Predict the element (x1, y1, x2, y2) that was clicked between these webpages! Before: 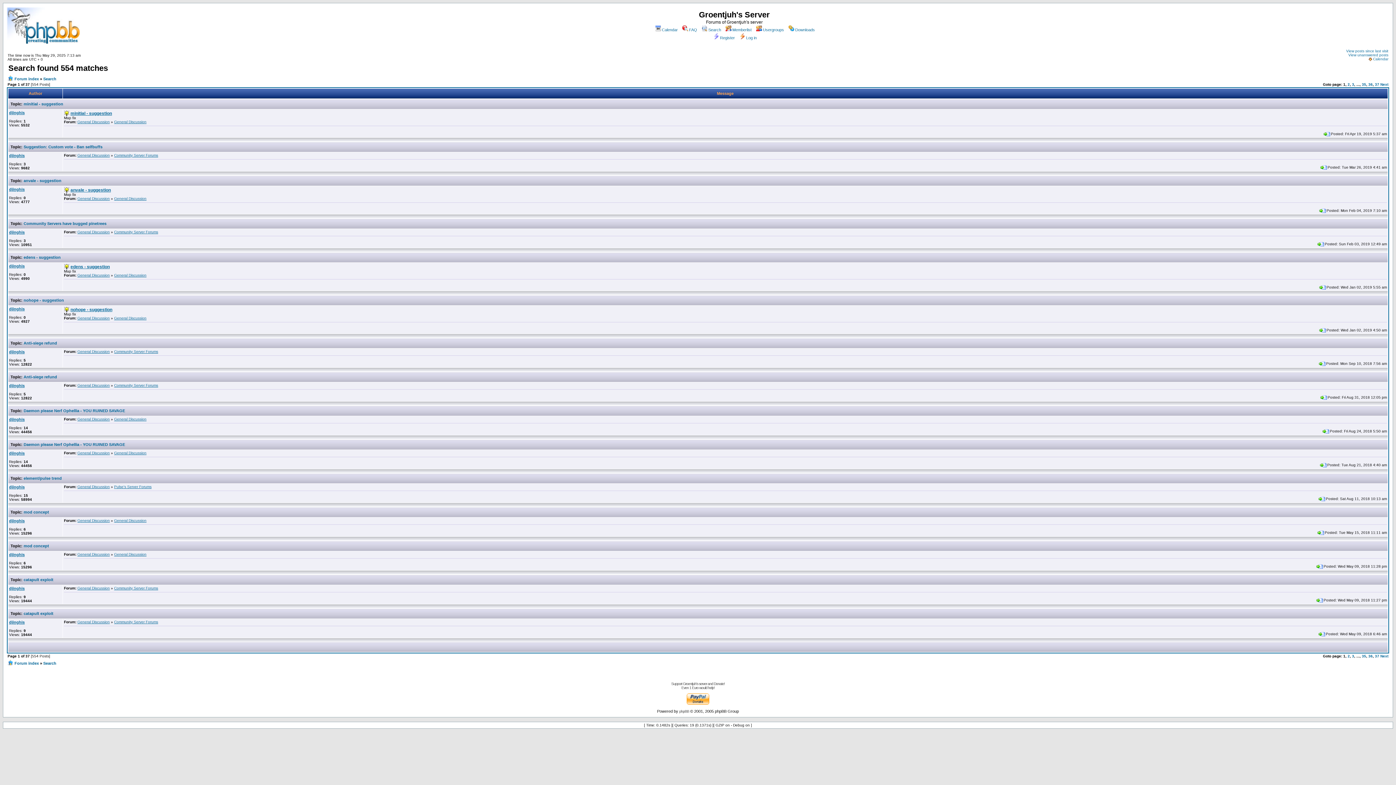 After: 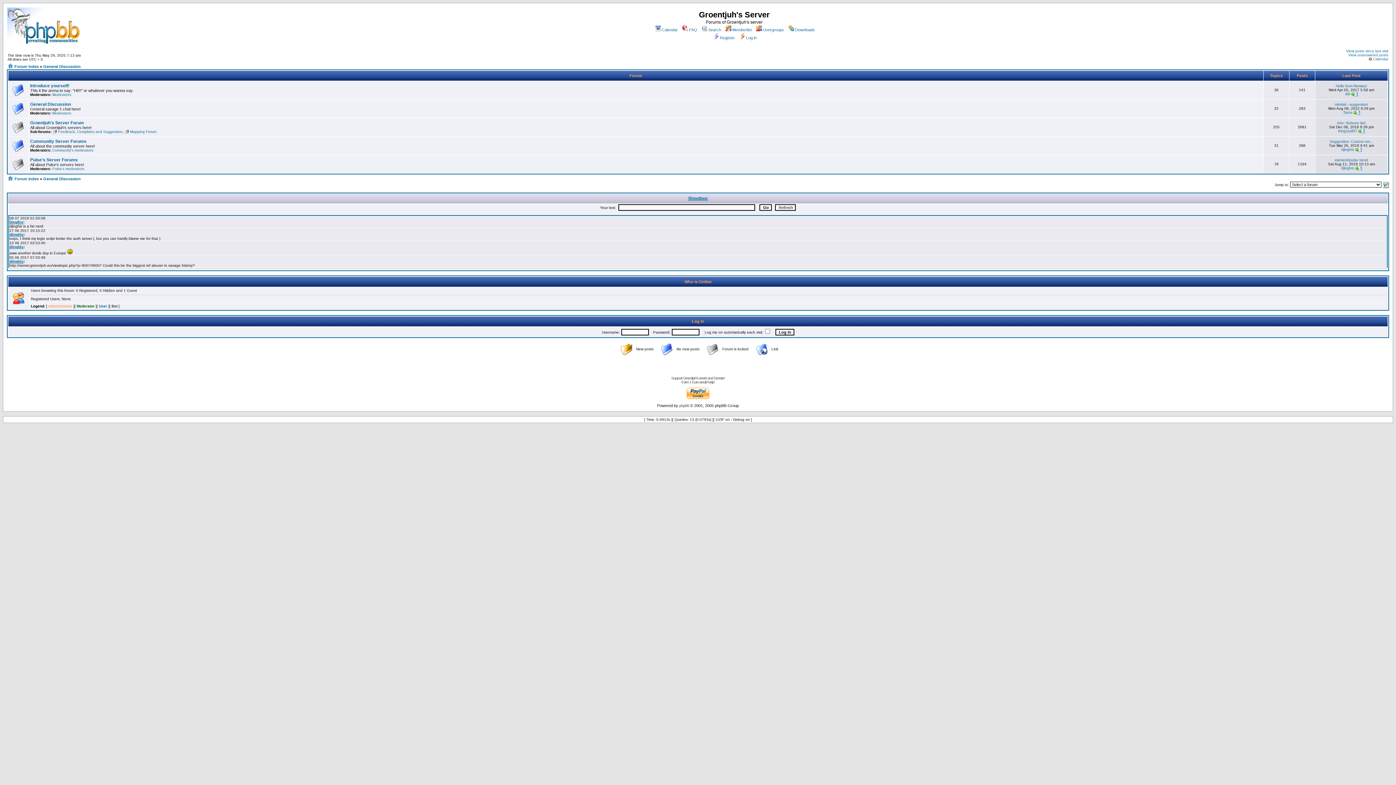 Action: label: General Discussion bbox: (77, 316, 109, 320)